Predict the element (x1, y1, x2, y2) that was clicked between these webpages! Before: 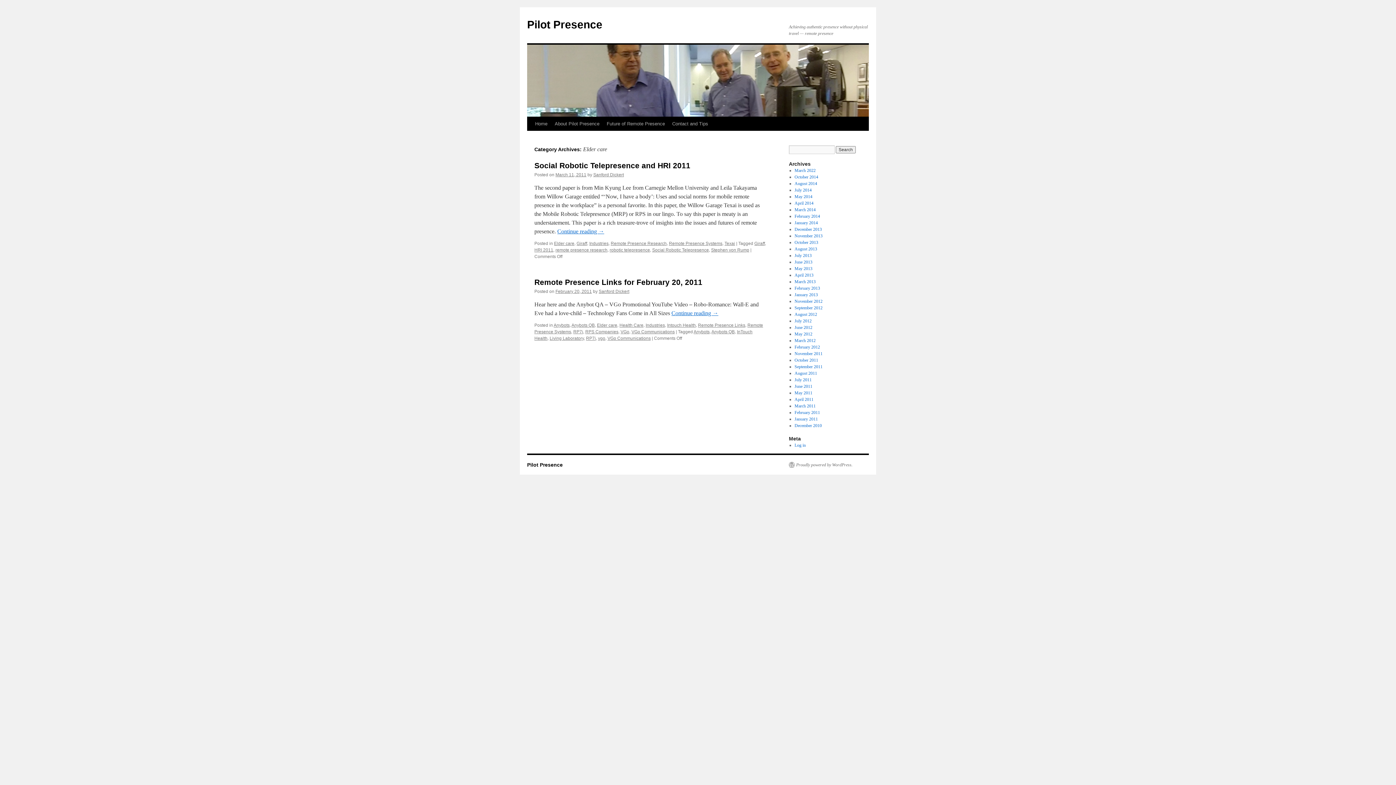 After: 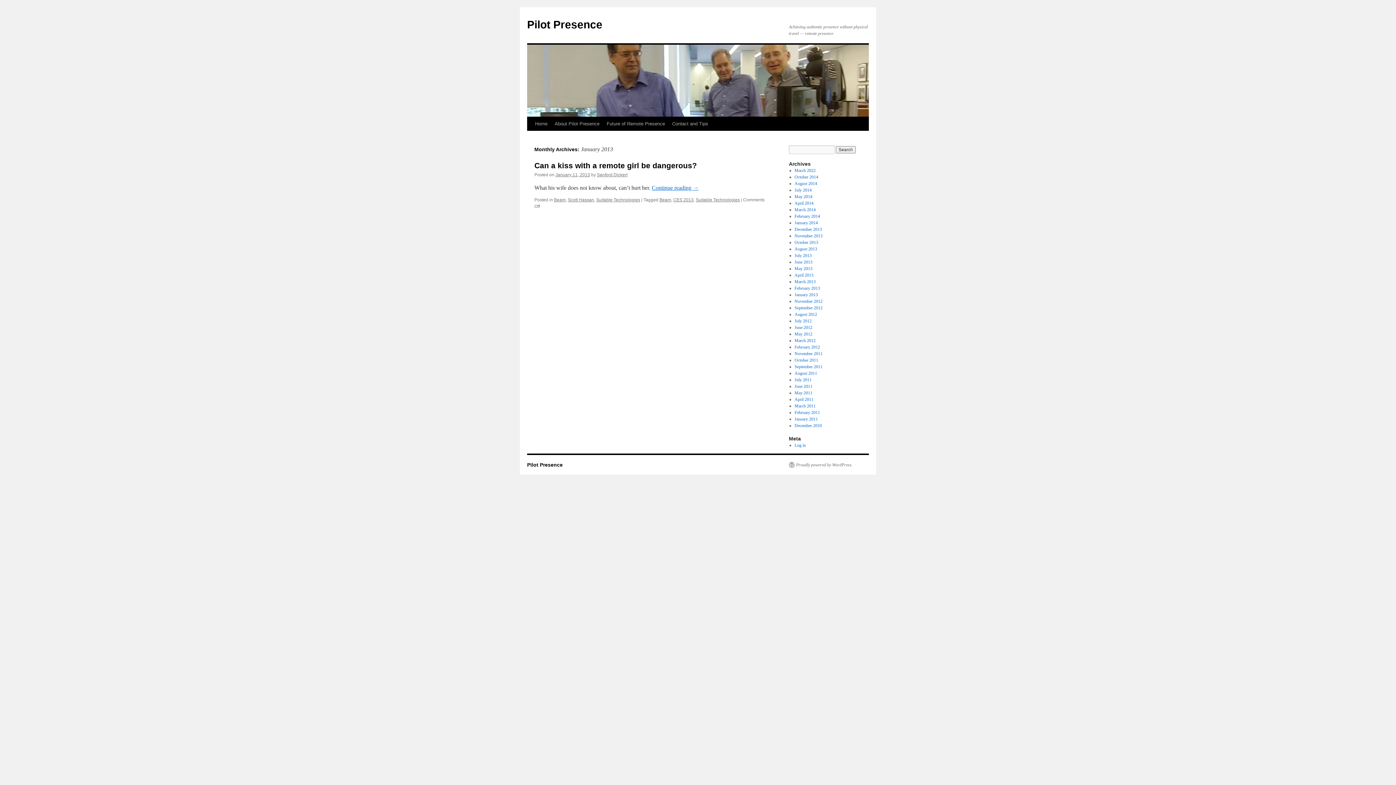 Action: bbox: (794, 292, 818, 297) label: January 2013